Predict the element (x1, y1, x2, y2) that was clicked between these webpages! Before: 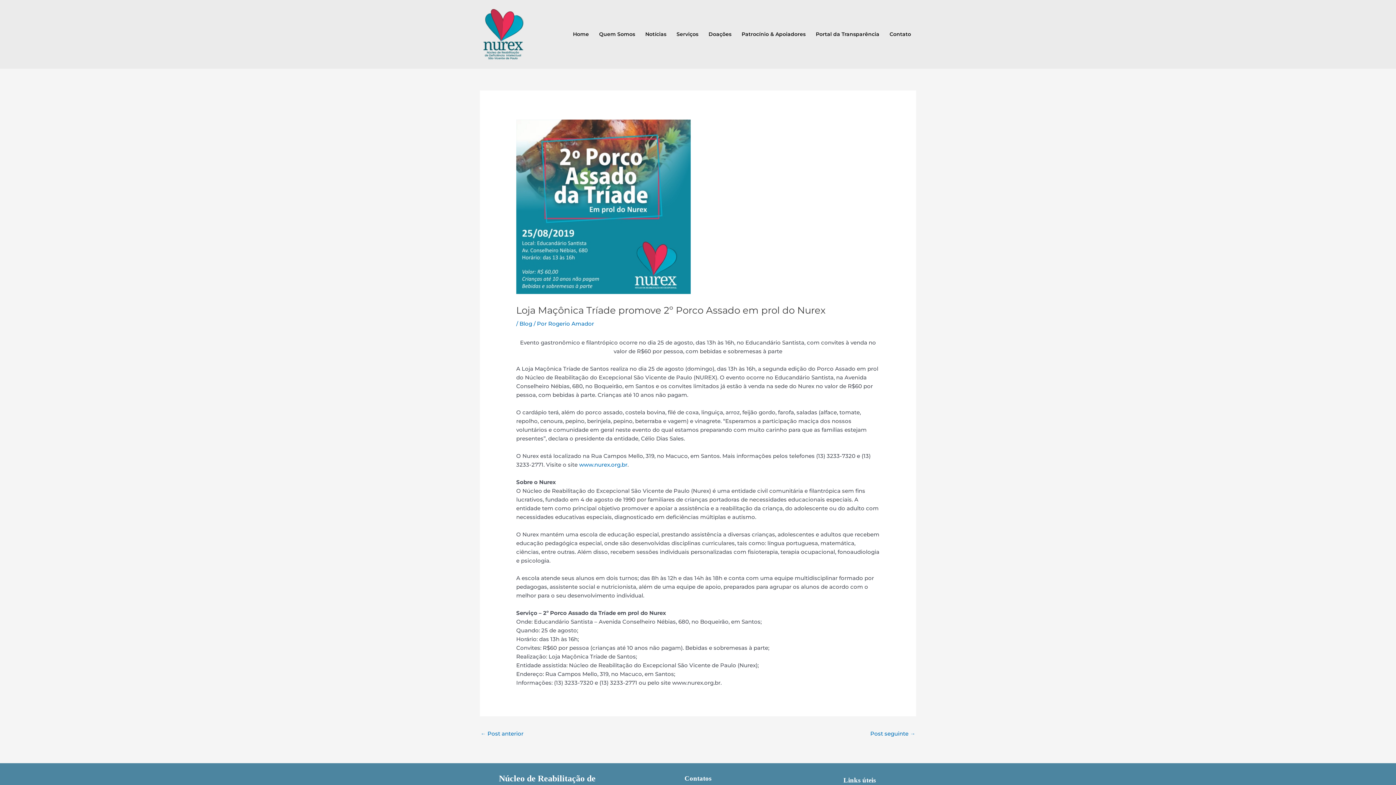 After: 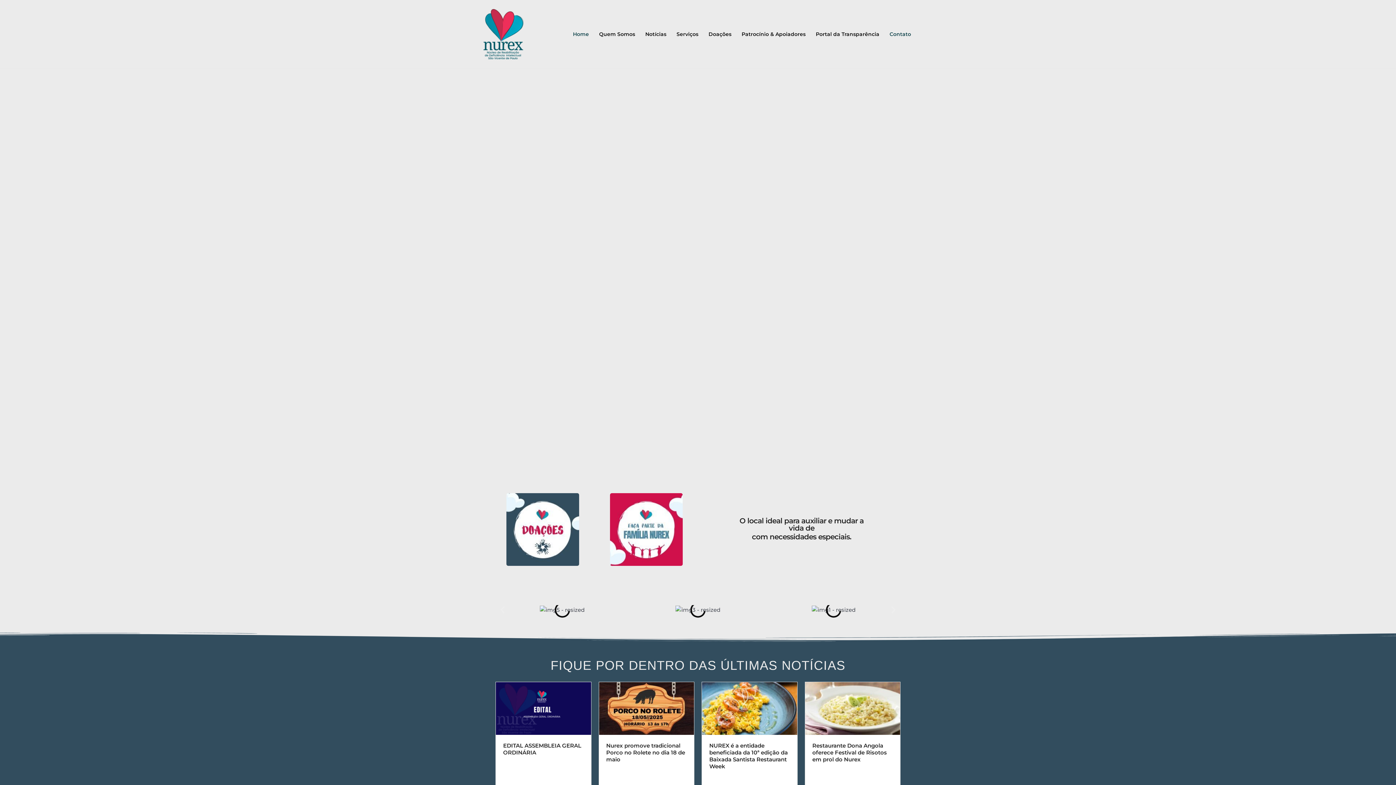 Action: label: Home bbox: (568, 25, 594, 43)